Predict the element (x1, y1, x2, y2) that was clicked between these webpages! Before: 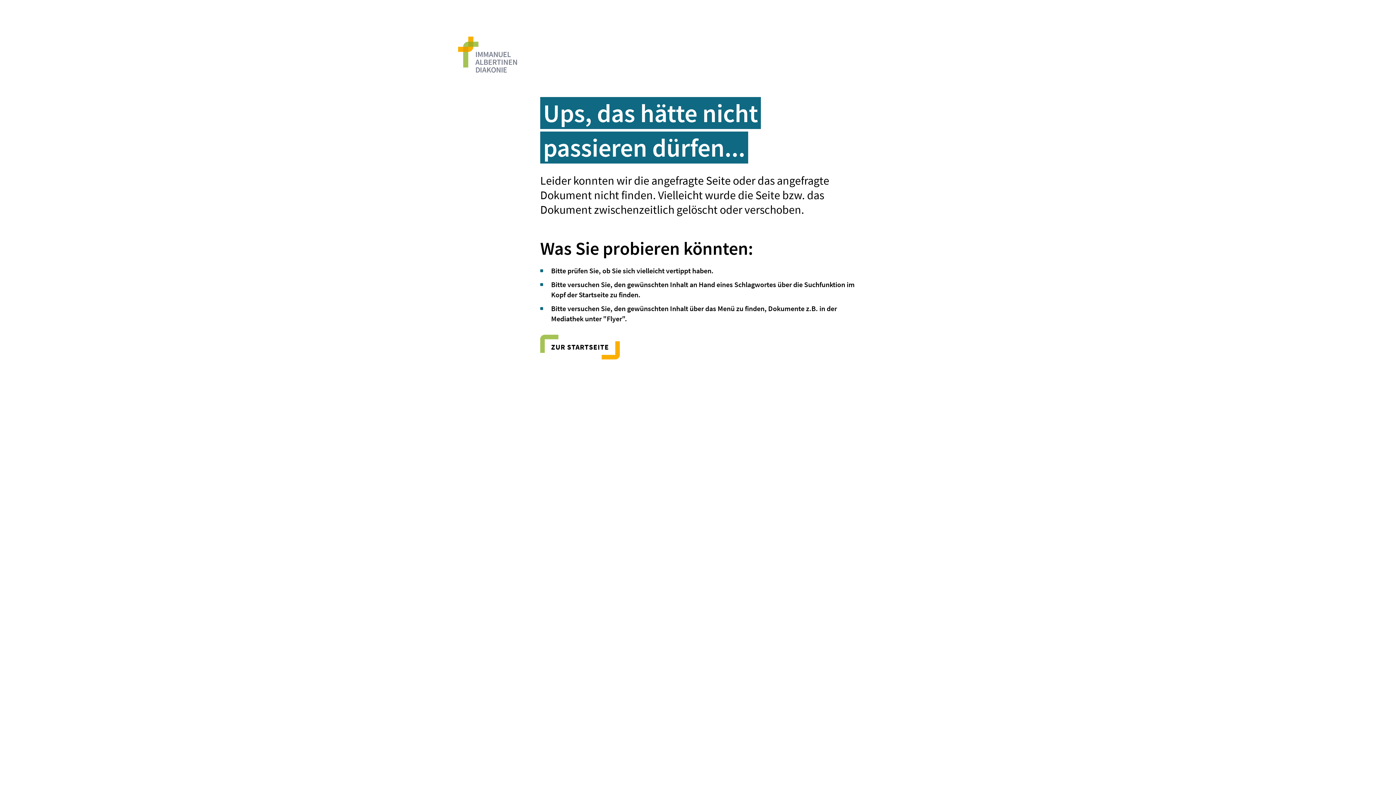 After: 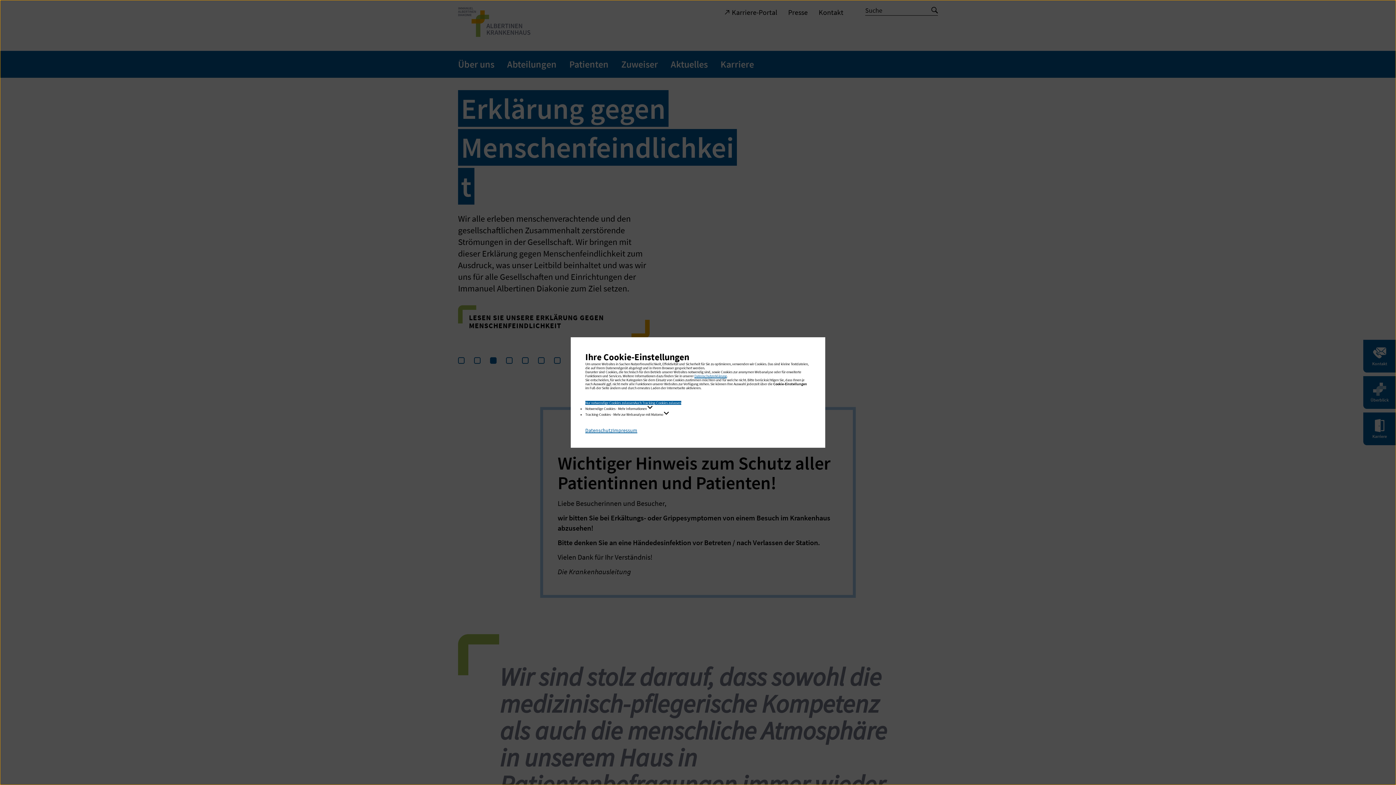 Action: bbox: (540, 334, 620, 359) label: ZUR STARTSEITE